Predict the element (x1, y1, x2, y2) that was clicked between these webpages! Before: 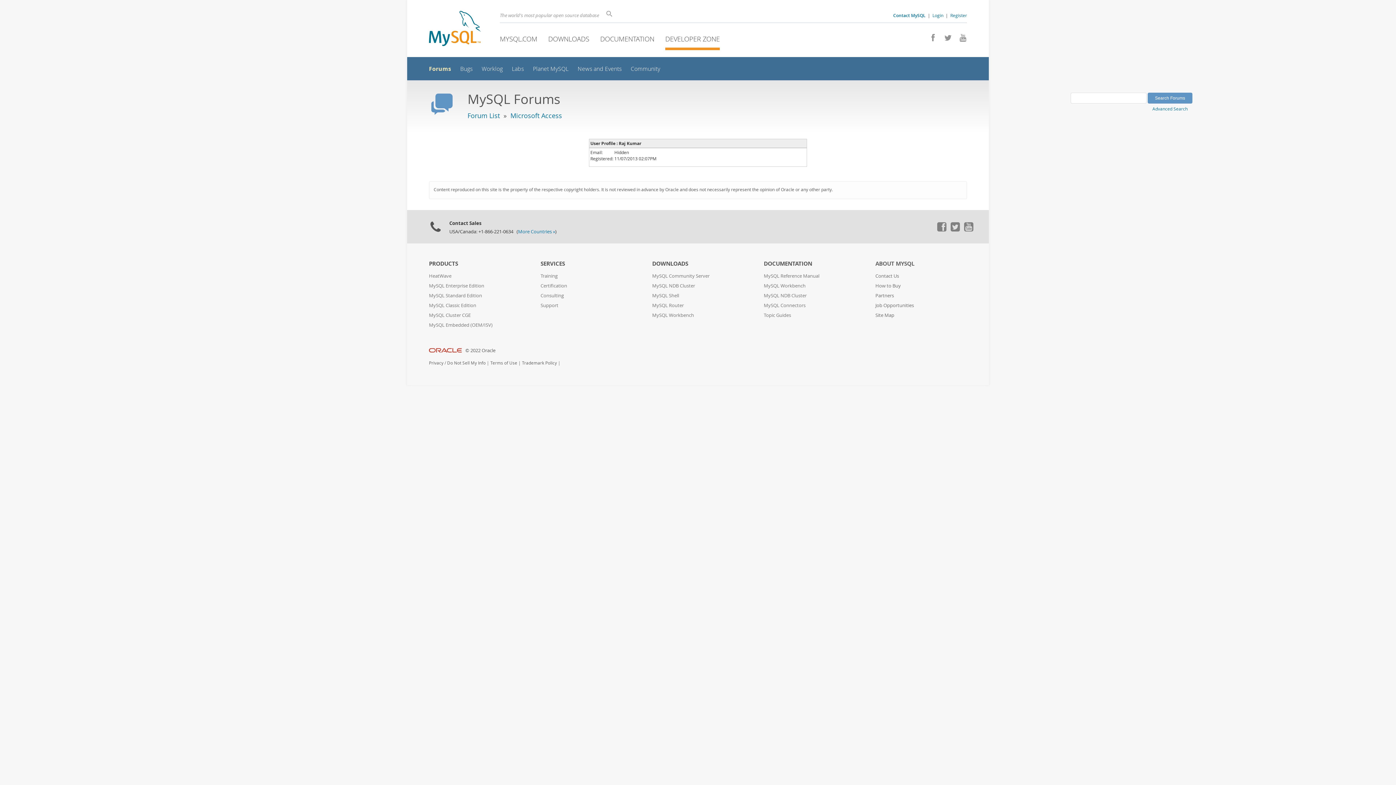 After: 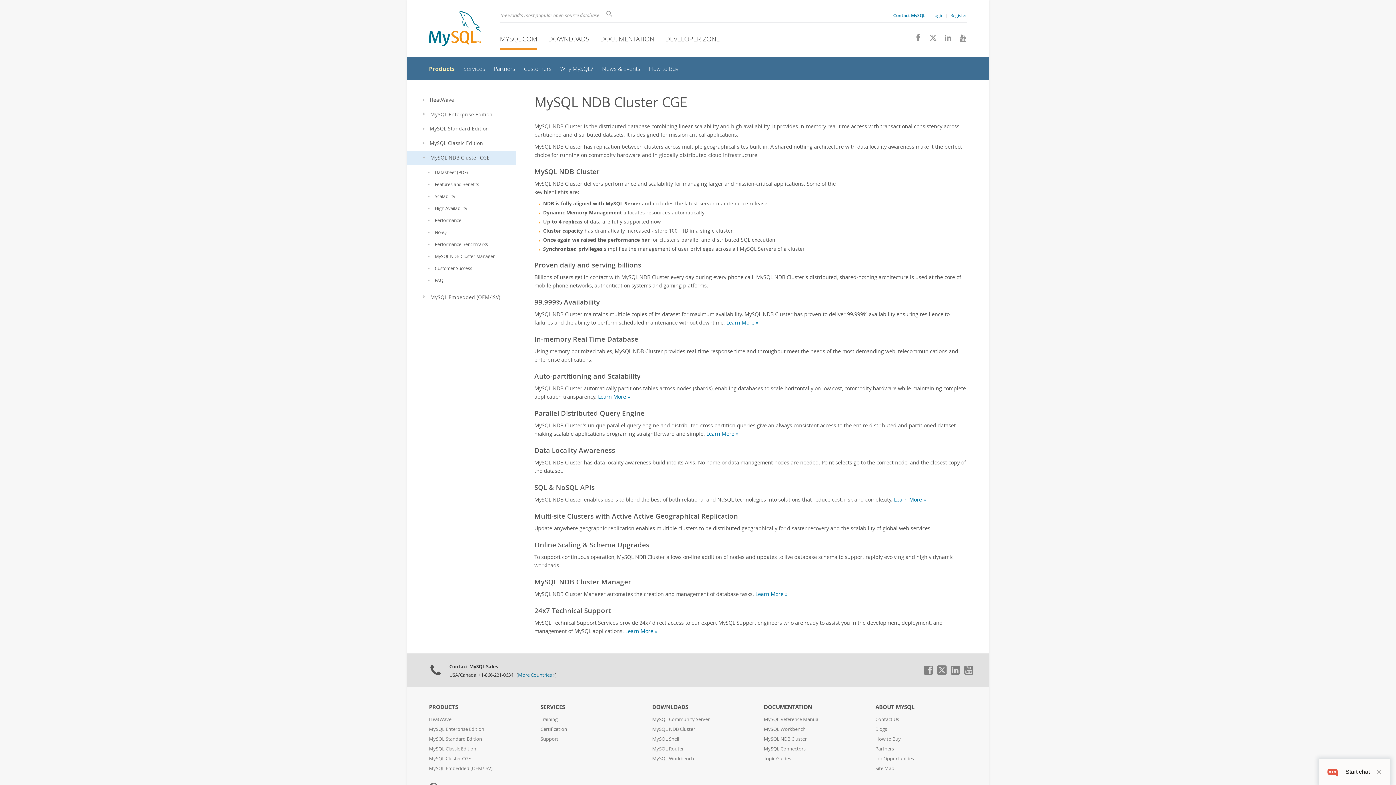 Action: label: MySQL Cluster CGE bbox: (429, 312, 470, 318)